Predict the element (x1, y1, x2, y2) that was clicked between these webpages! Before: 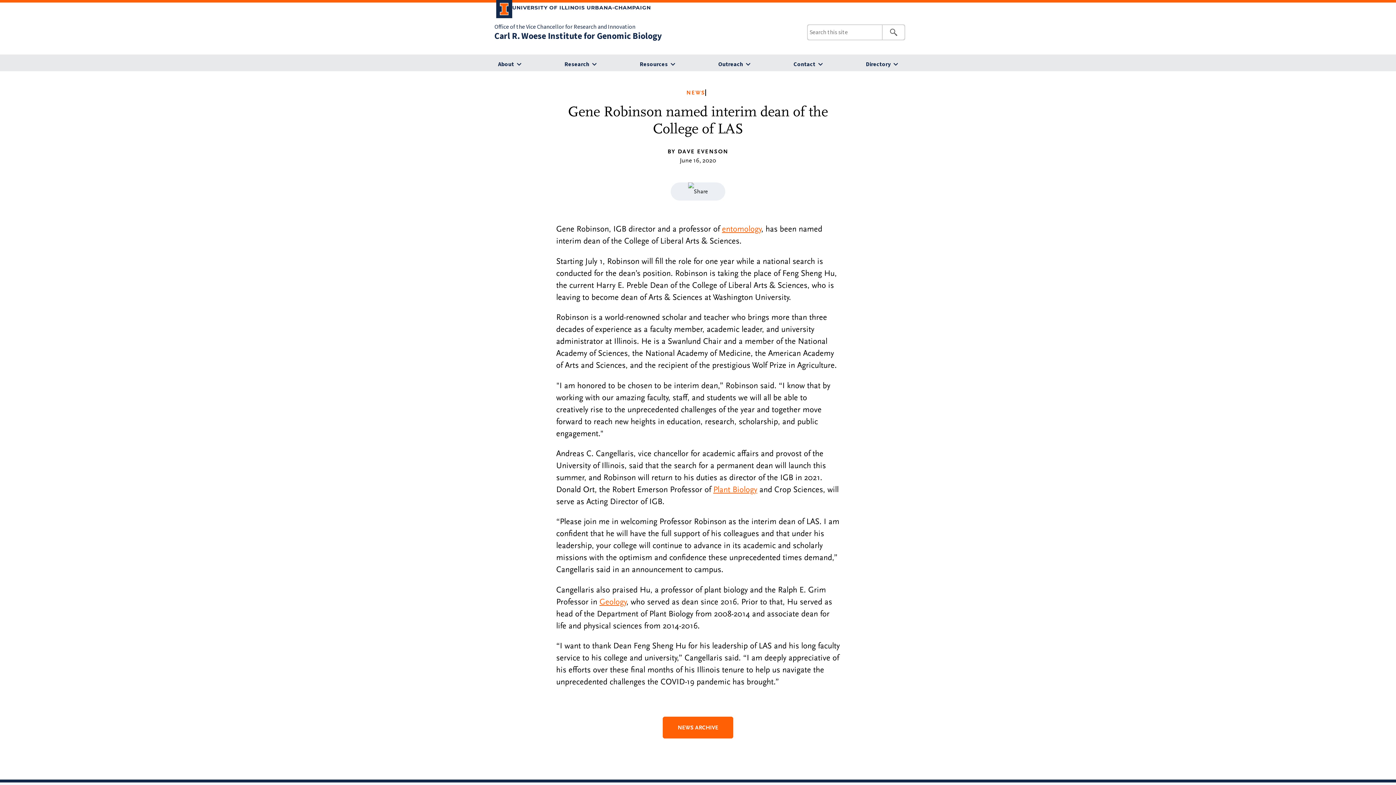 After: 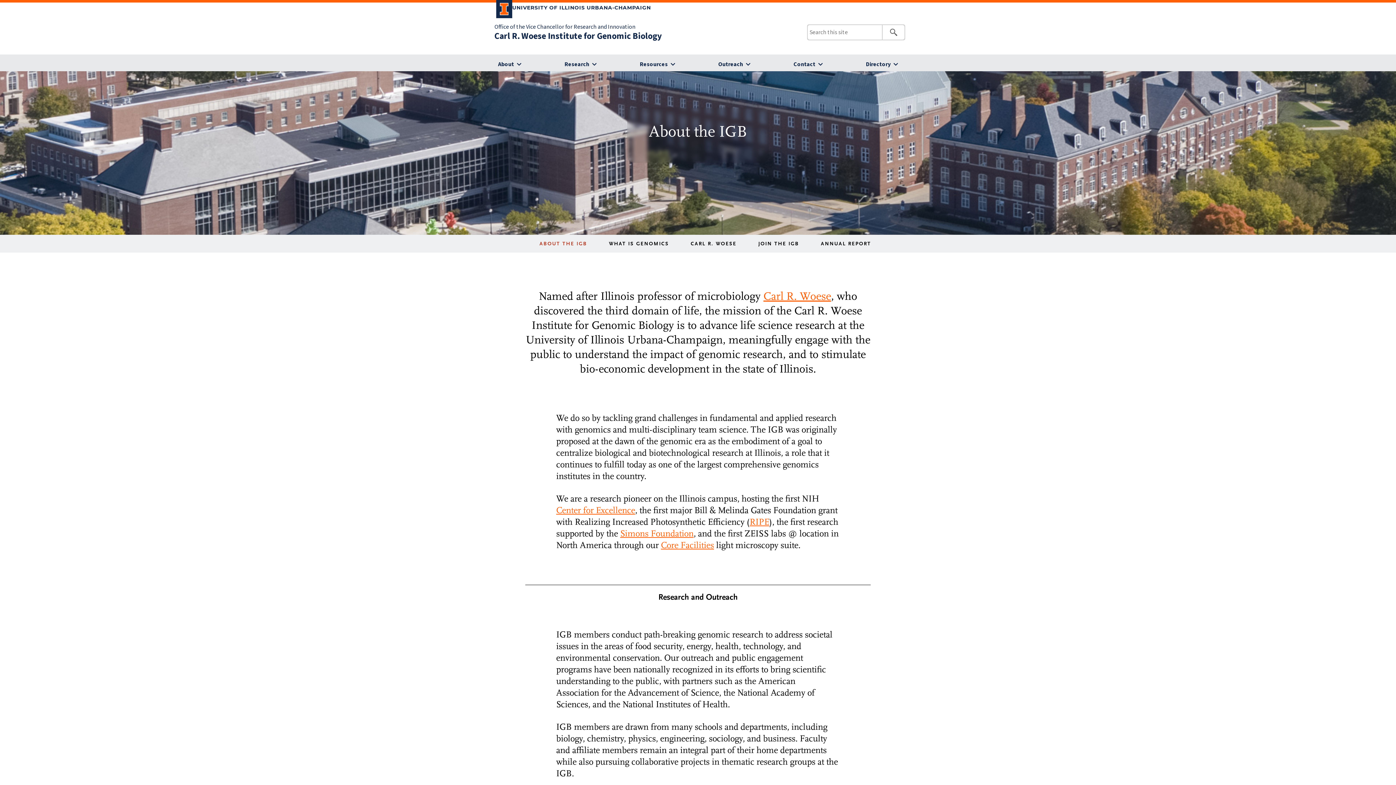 Action: label: About bbox: (490, 57, 528, 71)